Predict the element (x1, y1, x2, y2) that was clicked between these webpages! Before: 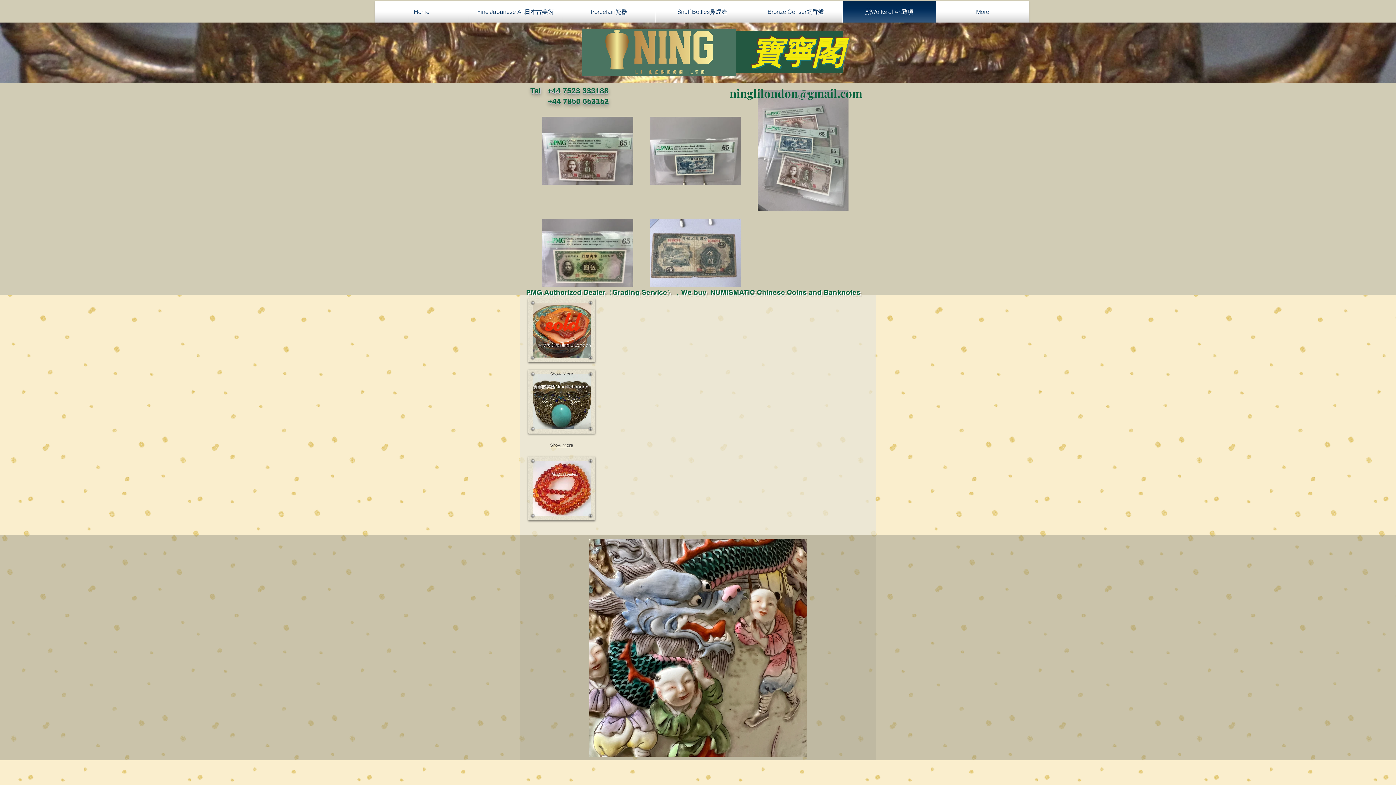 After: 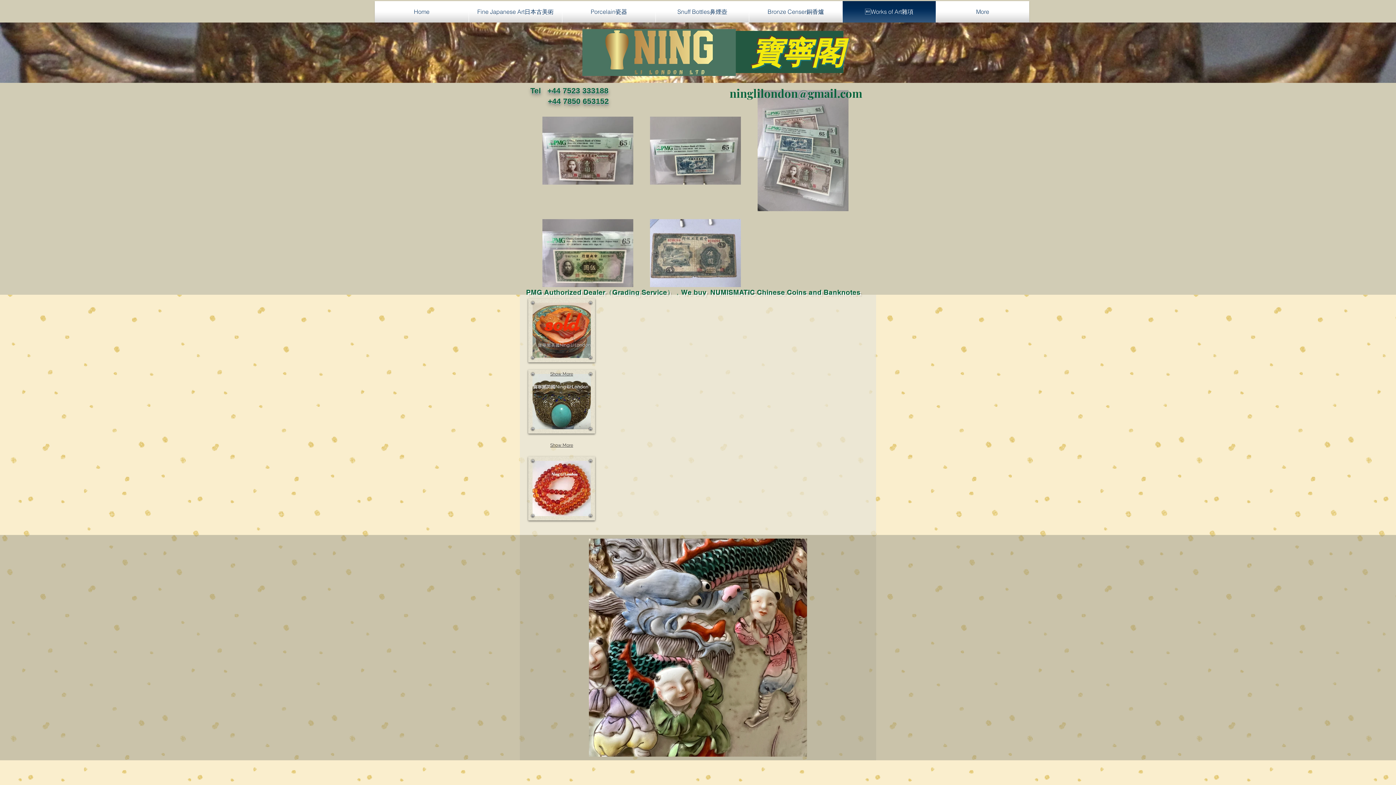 Action: bbox: (546, 366, 576, 382) label: Show More